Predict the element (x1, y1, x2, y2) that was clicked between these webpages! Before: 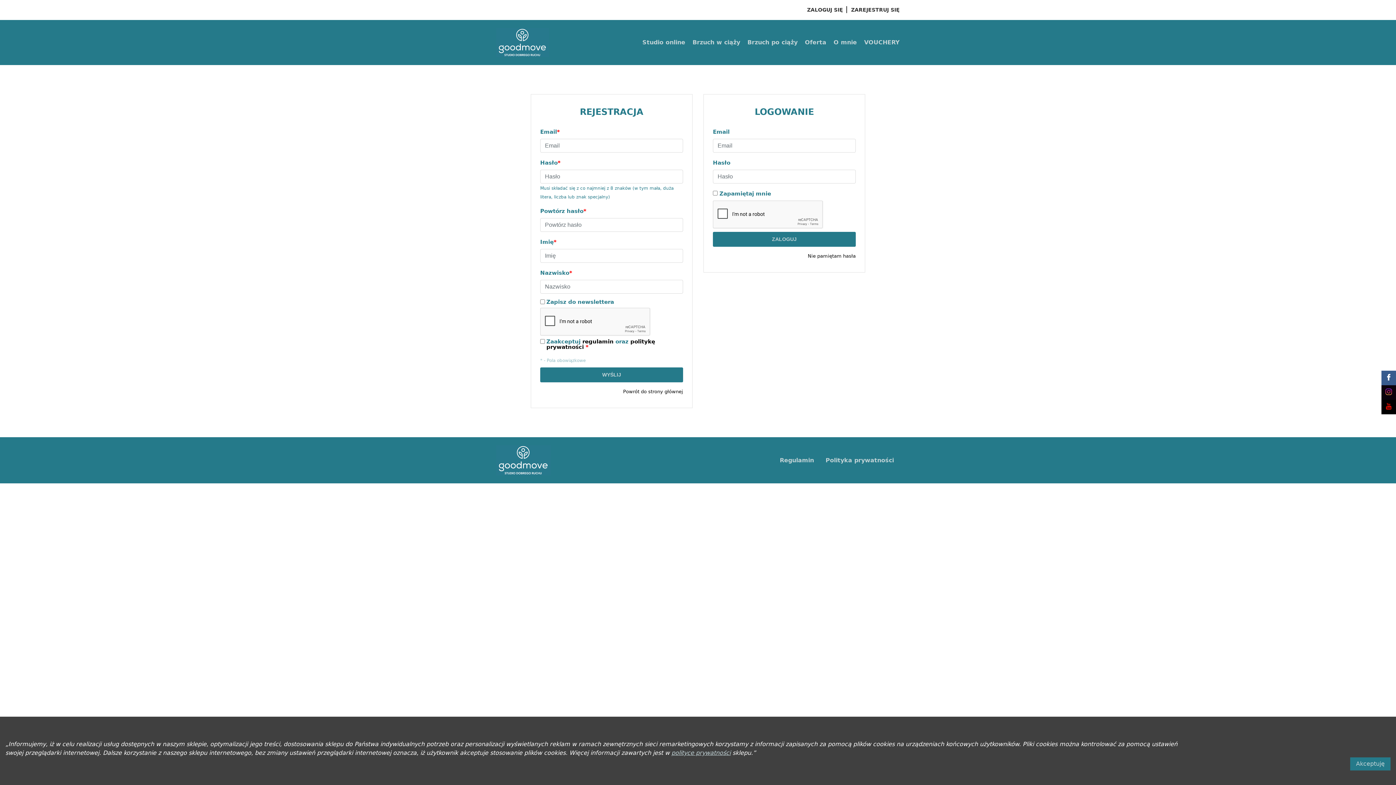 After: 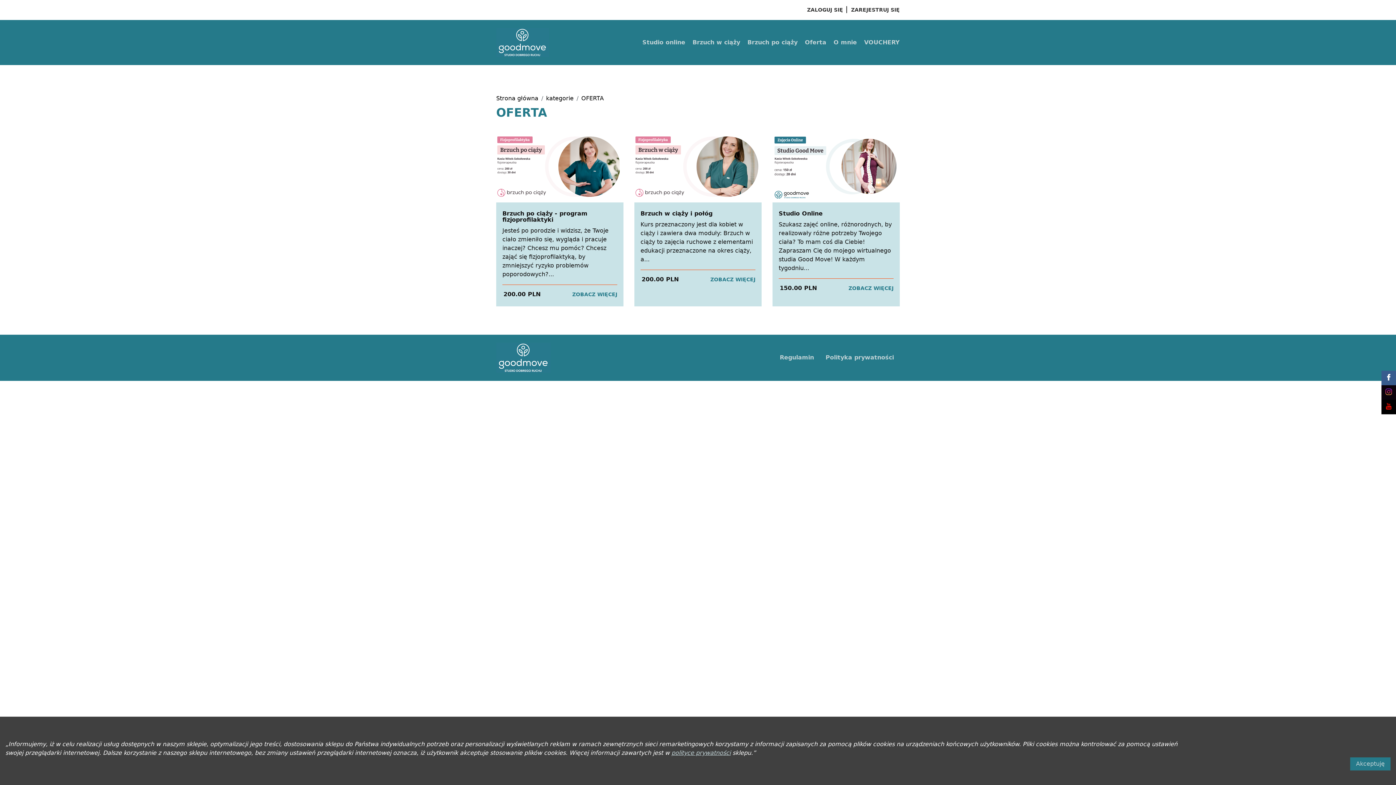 Action: bbox: (802, 35, 829, 49) label: Oferta